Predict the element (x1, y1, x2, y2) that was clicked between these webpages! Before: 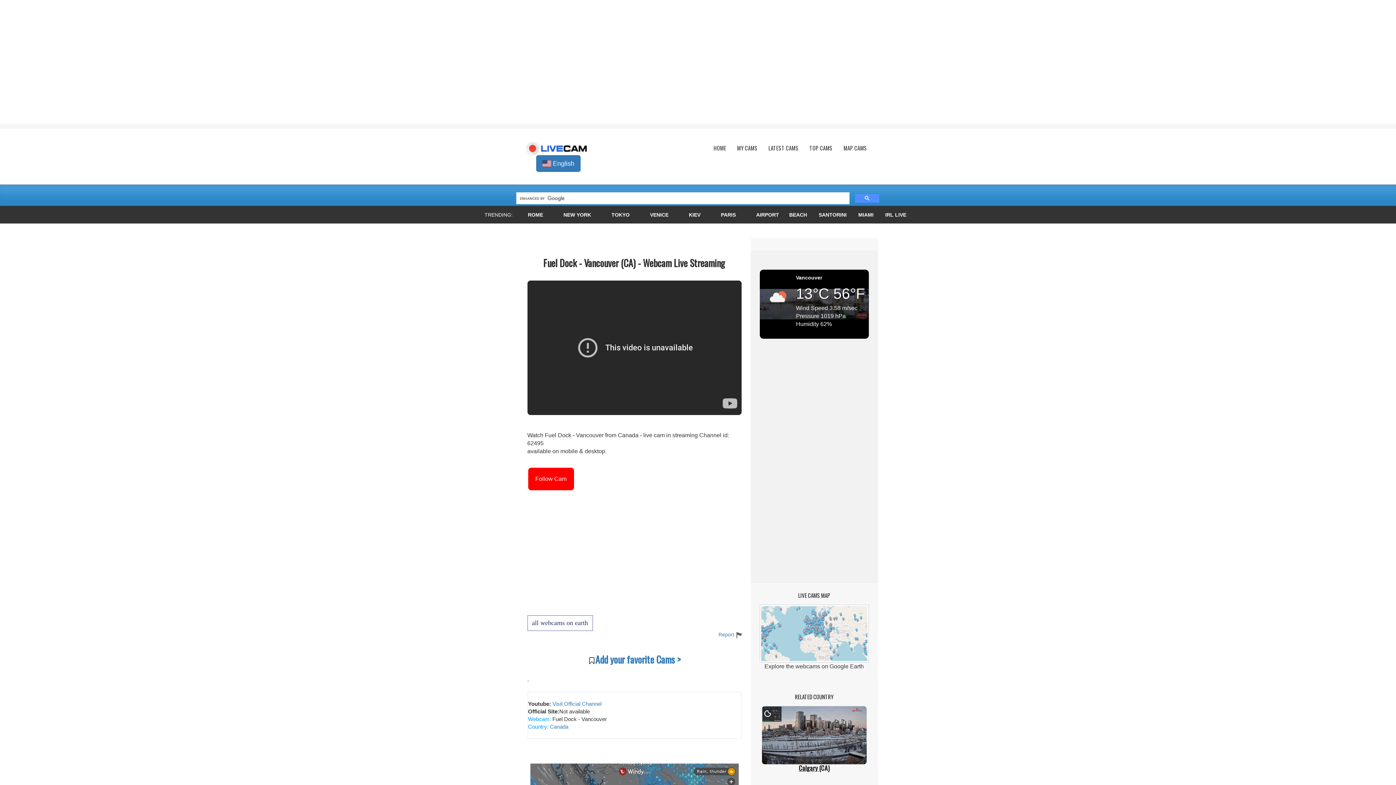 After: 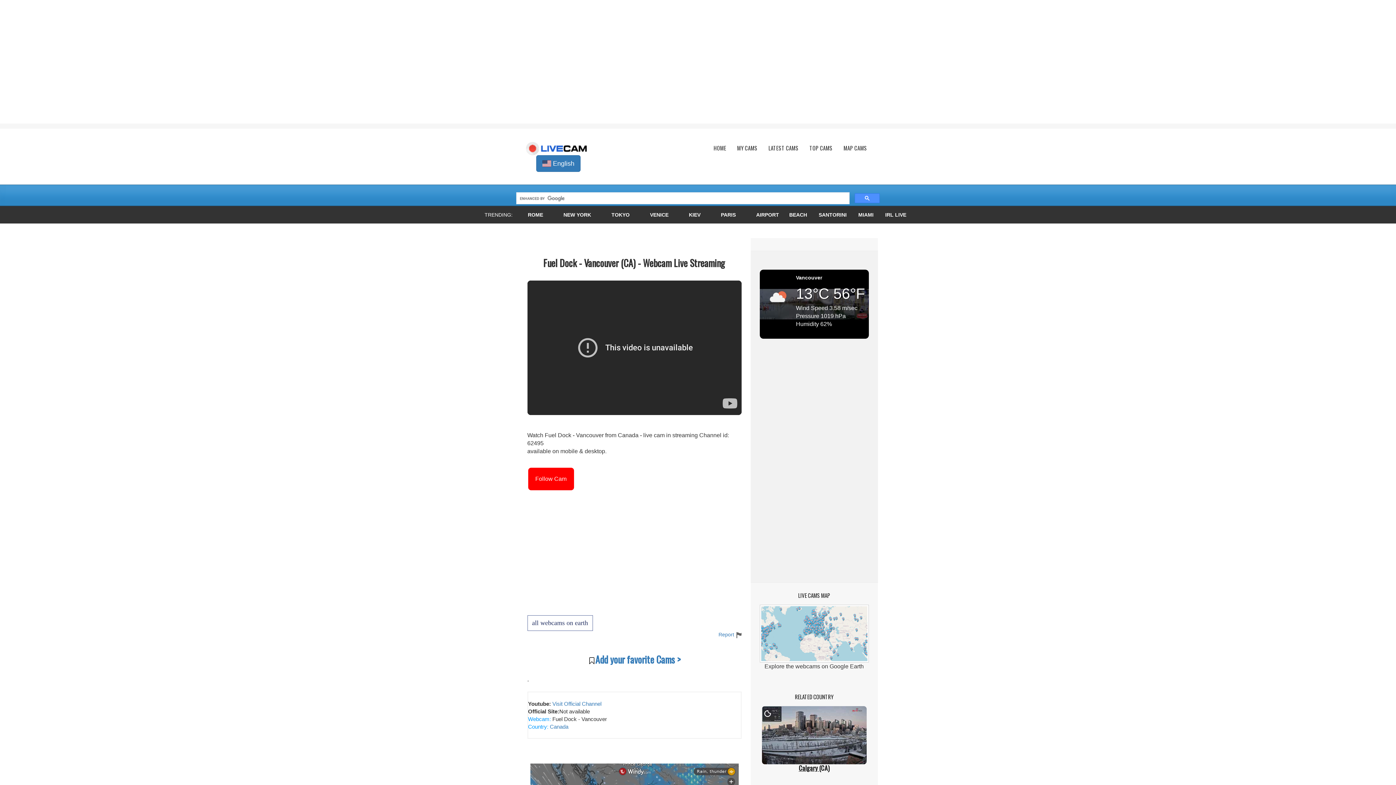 Action: label: IRL LIVE bbox: (880, 206, 911, 223)